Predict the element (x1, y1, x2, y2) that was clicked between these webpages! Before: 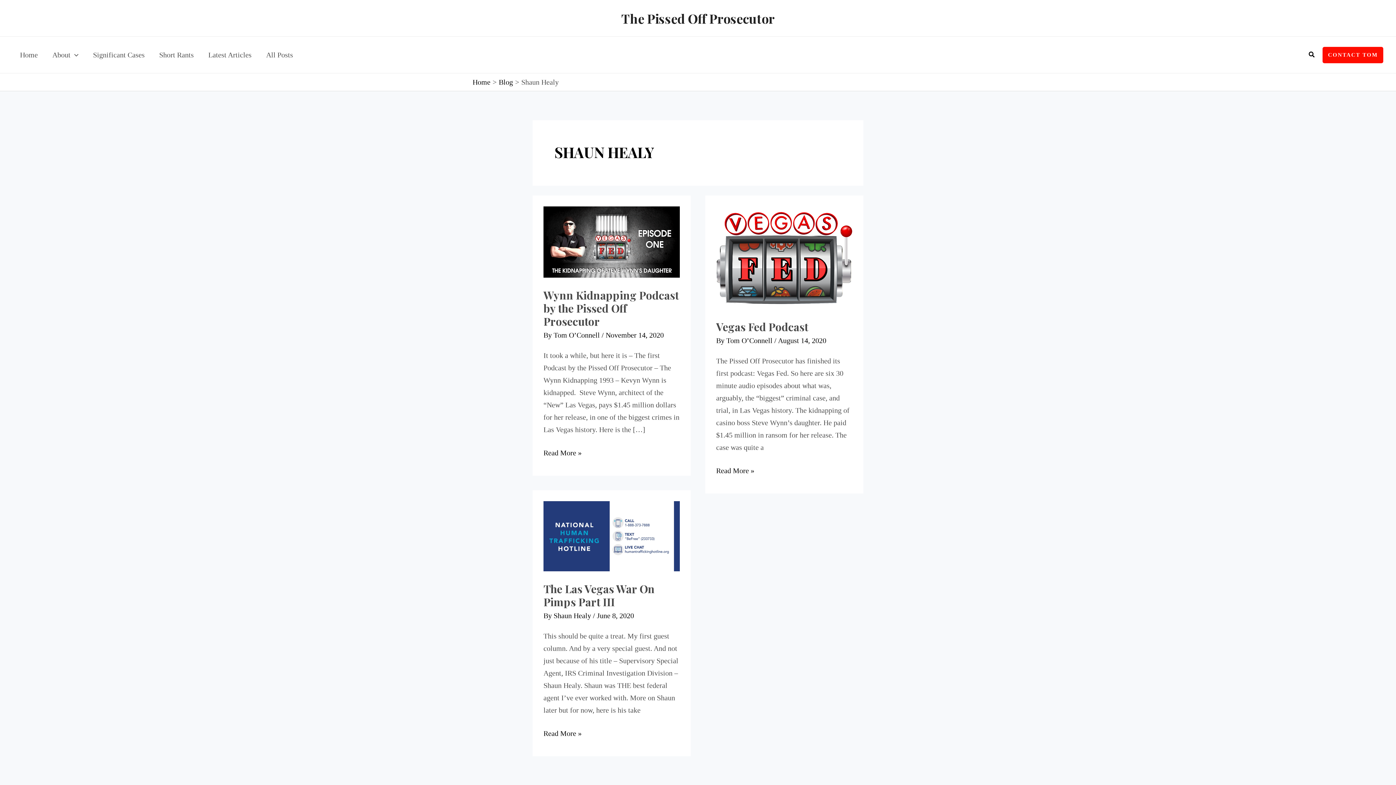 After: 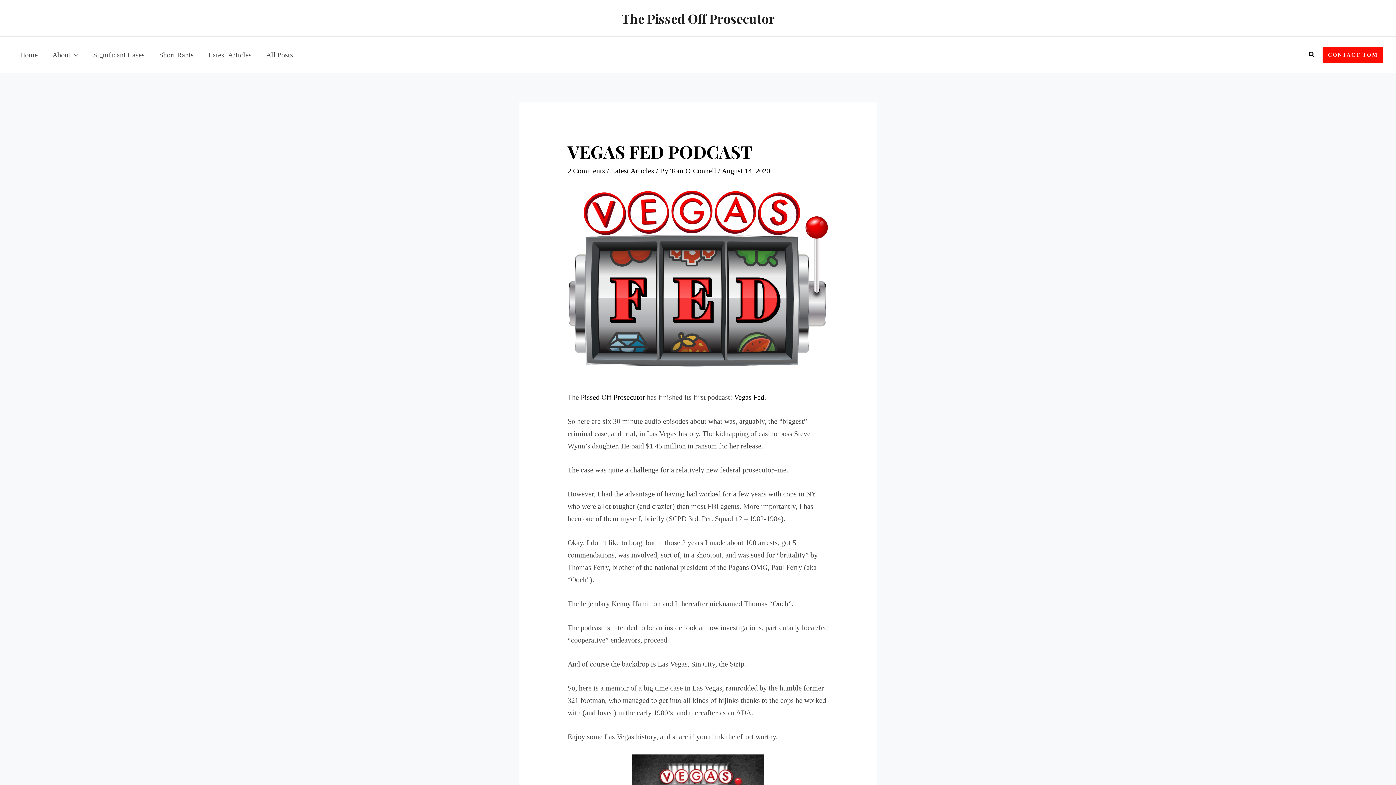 Action: label: Vegas Fed Podcast bbox: (716, 319, 808, 334)